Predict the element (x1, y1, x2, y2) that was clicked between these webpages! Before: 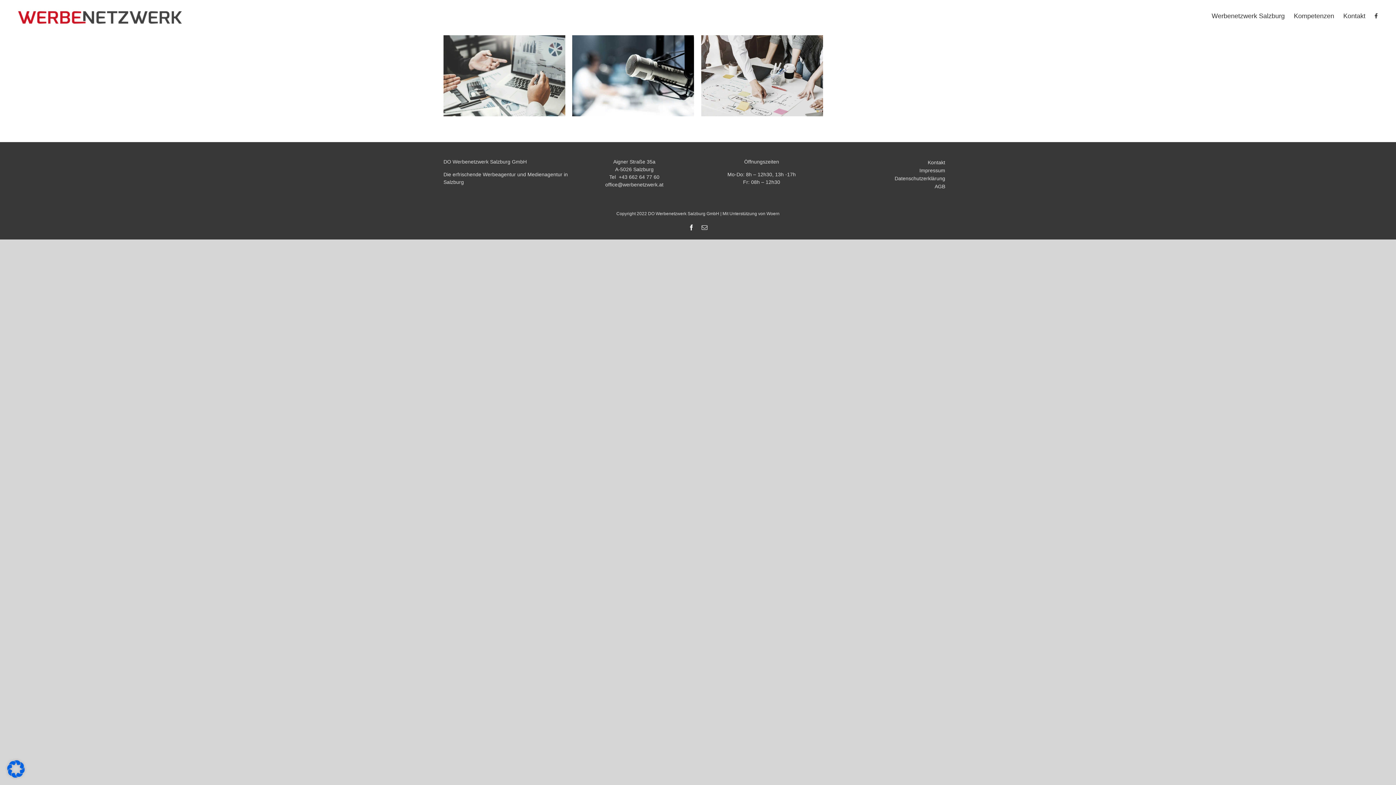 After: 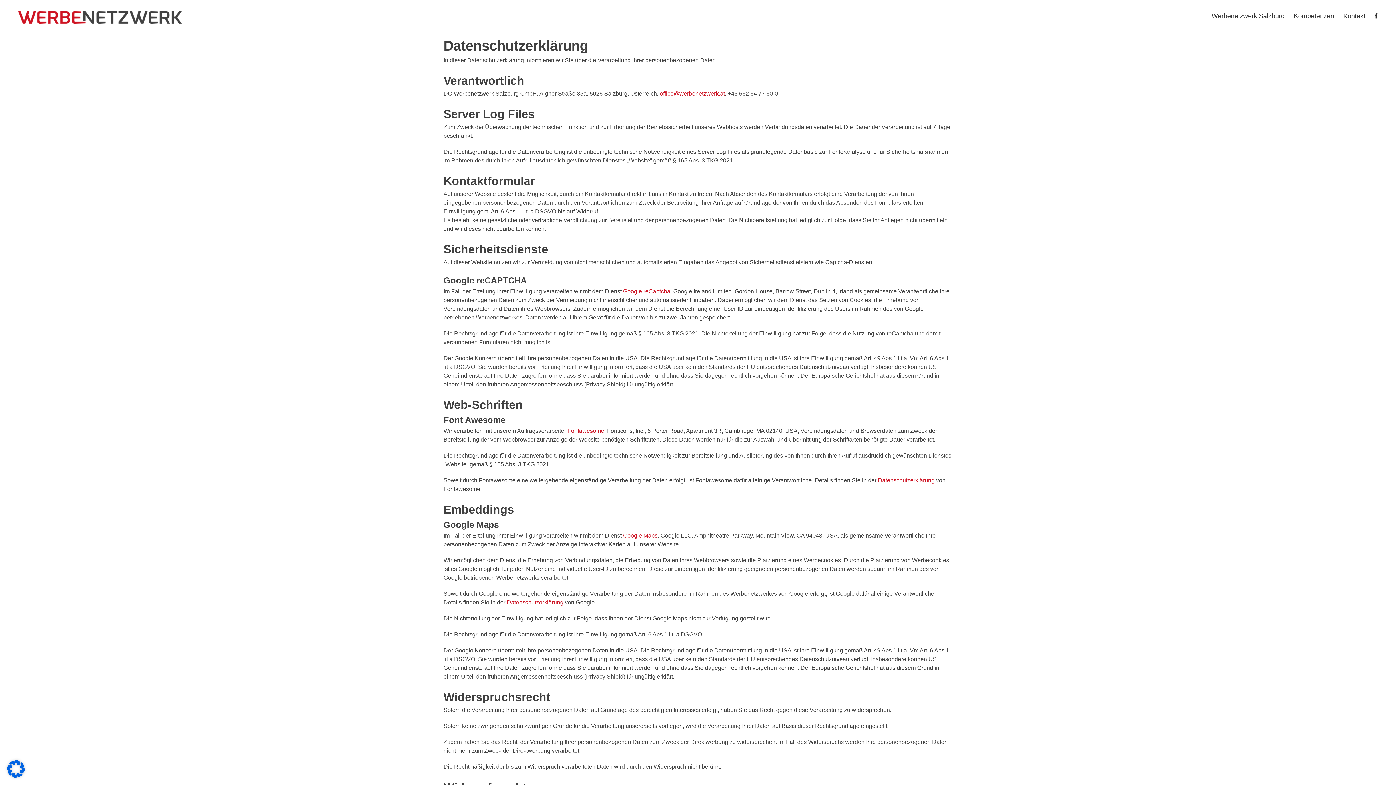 Action: label: Datenschutzerklärung bbox: (825, 174, 952, 182)